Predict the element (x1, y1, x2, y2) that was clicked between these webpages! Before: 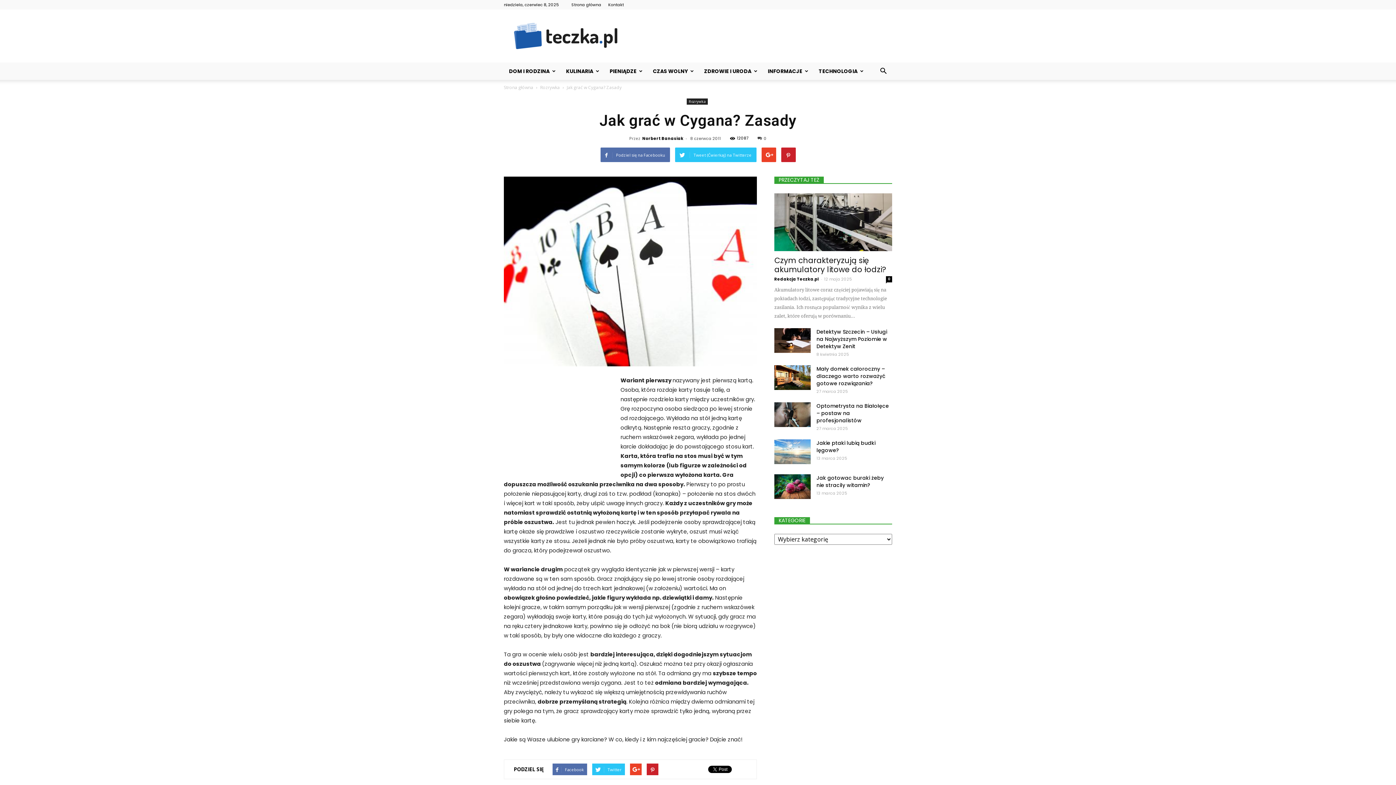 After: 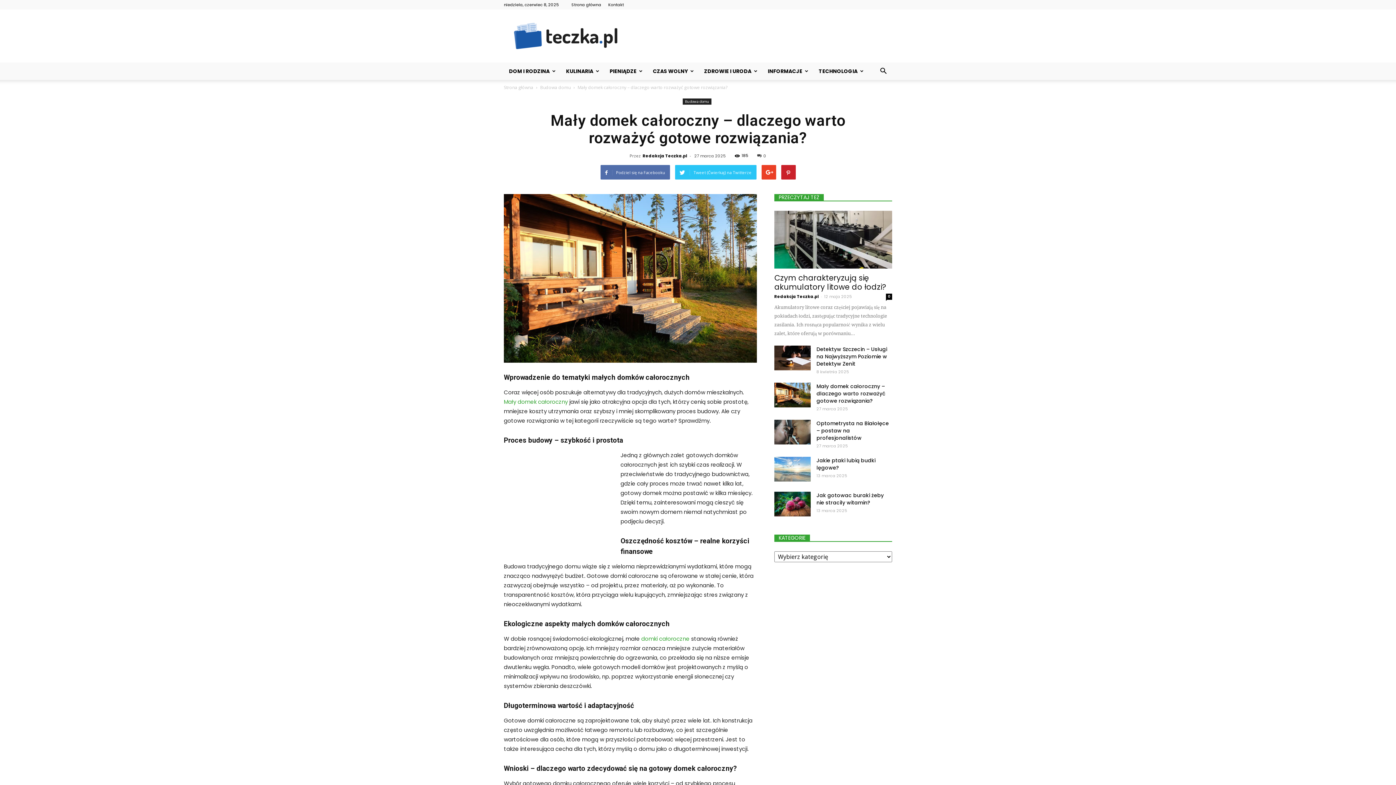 Action: bbox: (774, 365, 810, 390)